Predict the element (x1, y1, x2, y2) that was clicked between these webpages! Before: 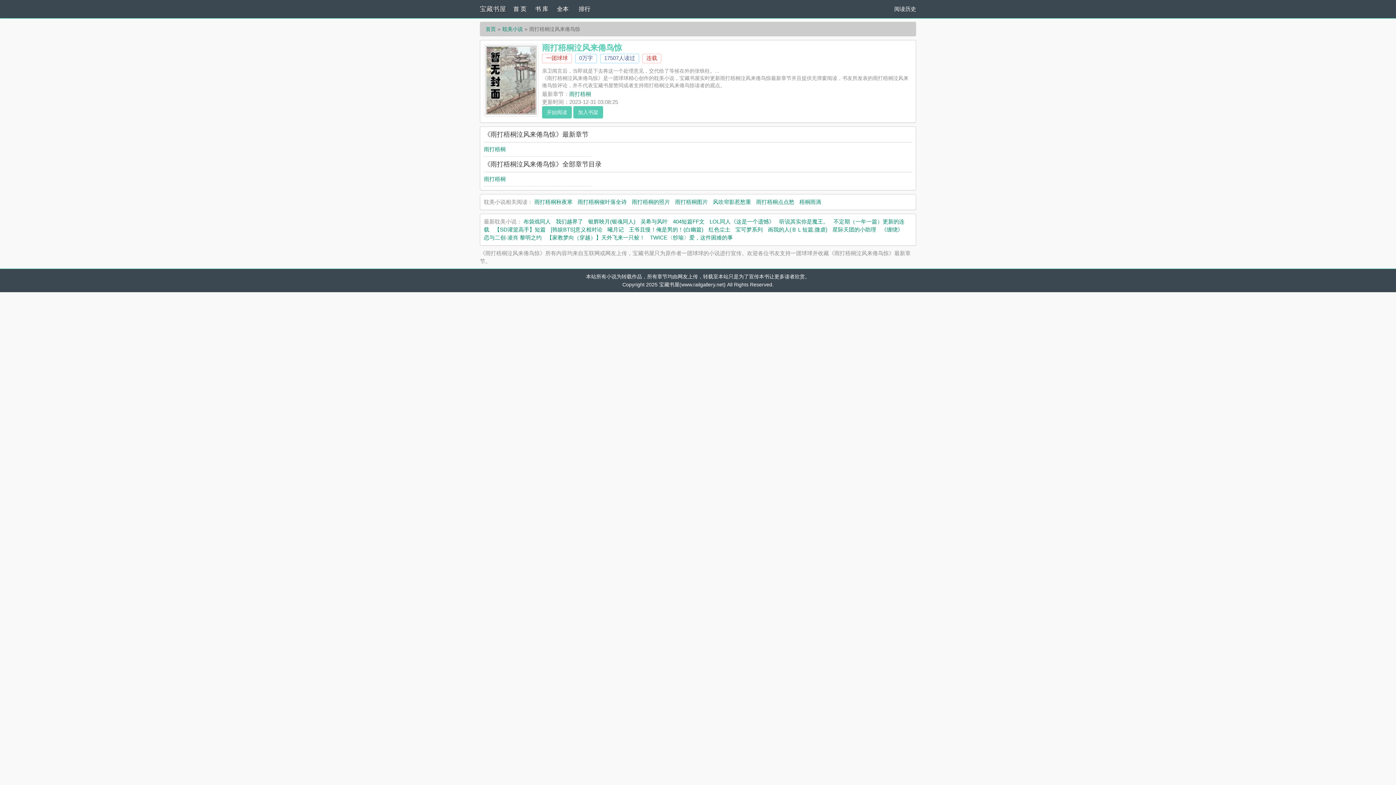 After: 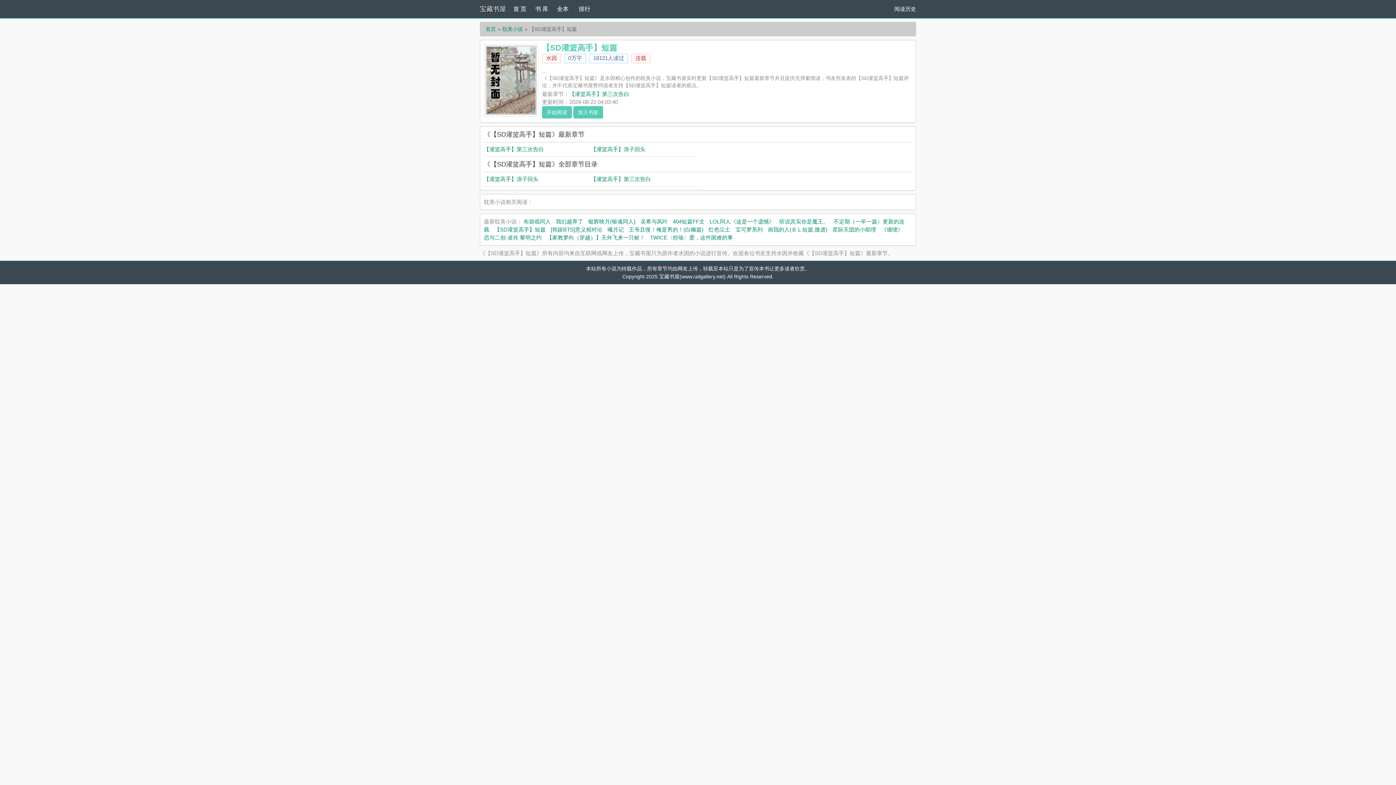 Action: bbox: (494, 226, 545, 232) label: 【SD灌篮高手】短篇